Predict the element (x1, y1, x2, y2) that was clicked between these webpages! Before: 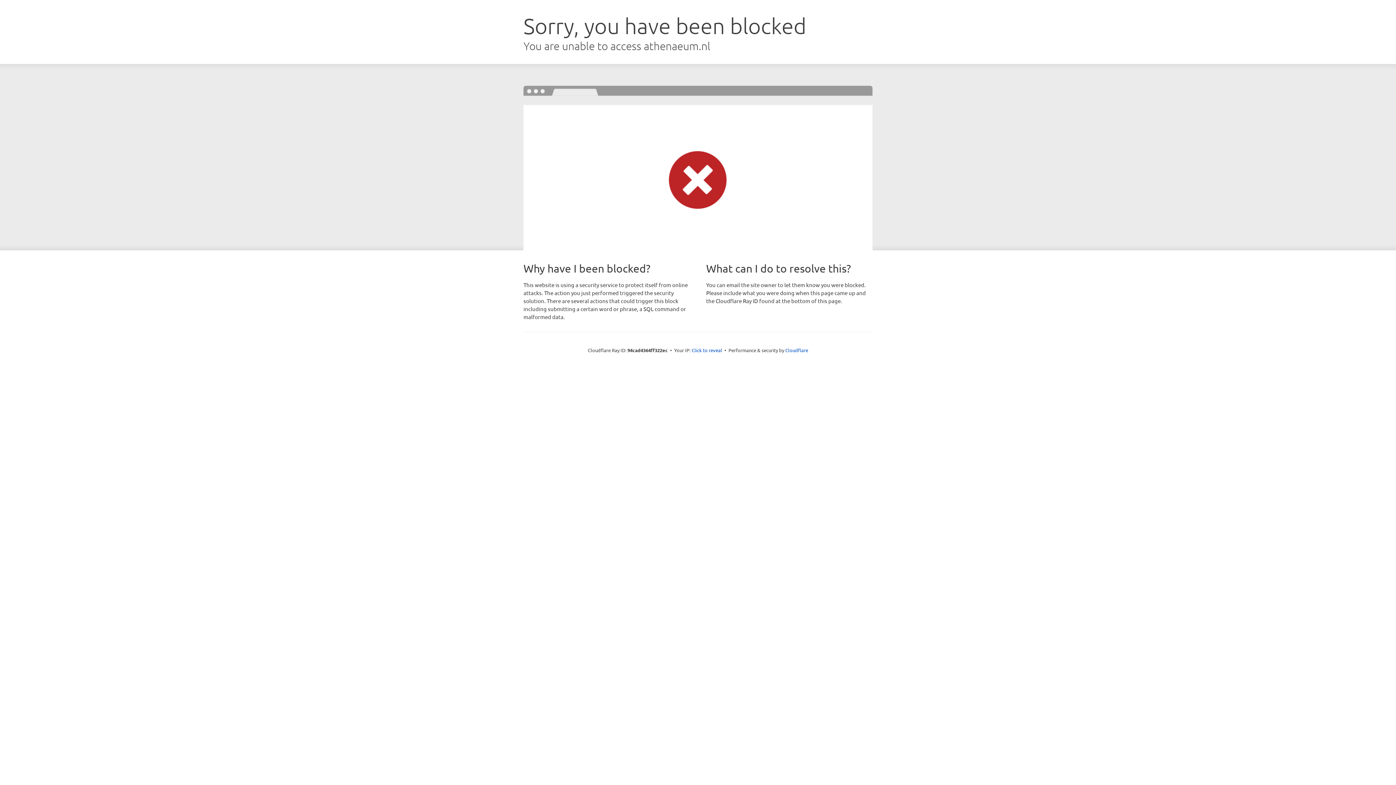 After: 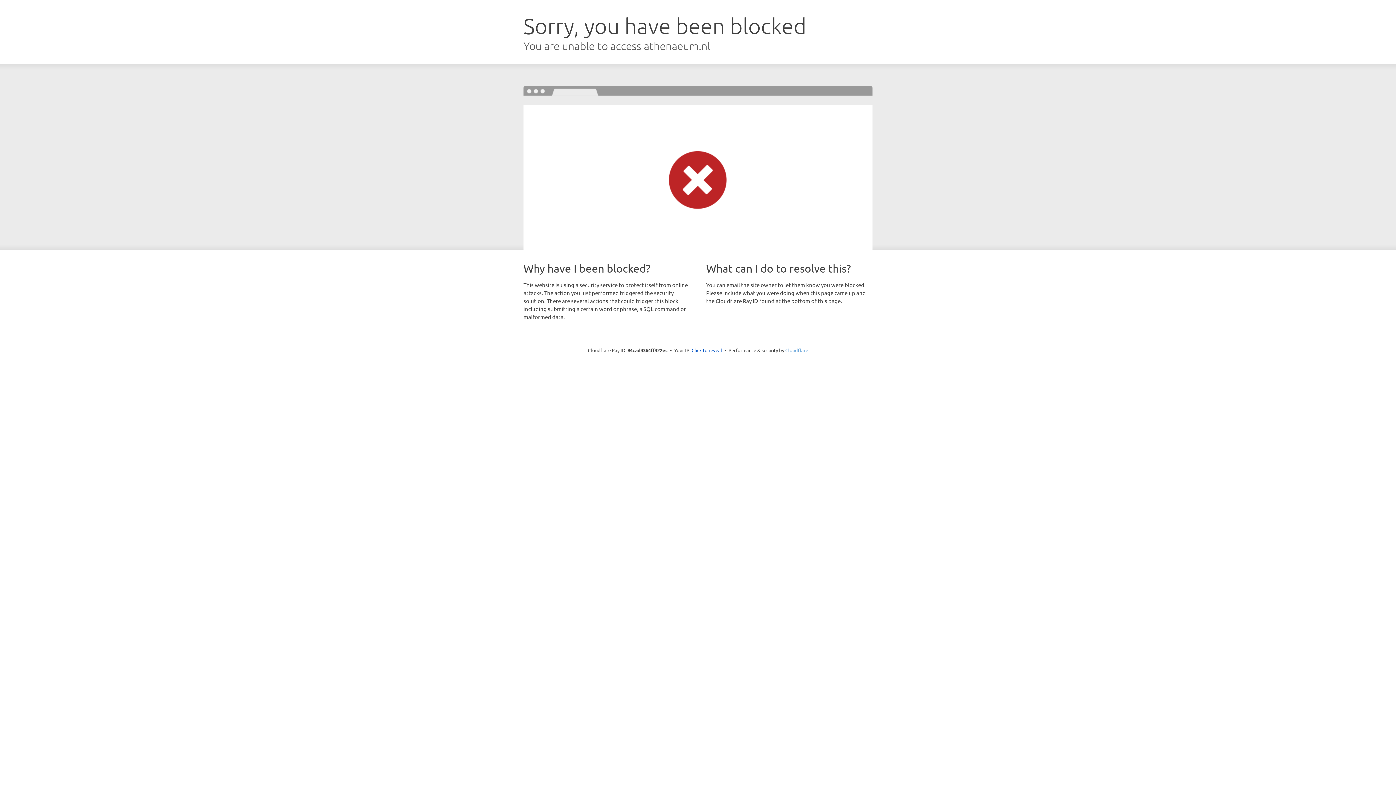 Action: label: Cloudflare bbox: (785, 347, 808, 353)